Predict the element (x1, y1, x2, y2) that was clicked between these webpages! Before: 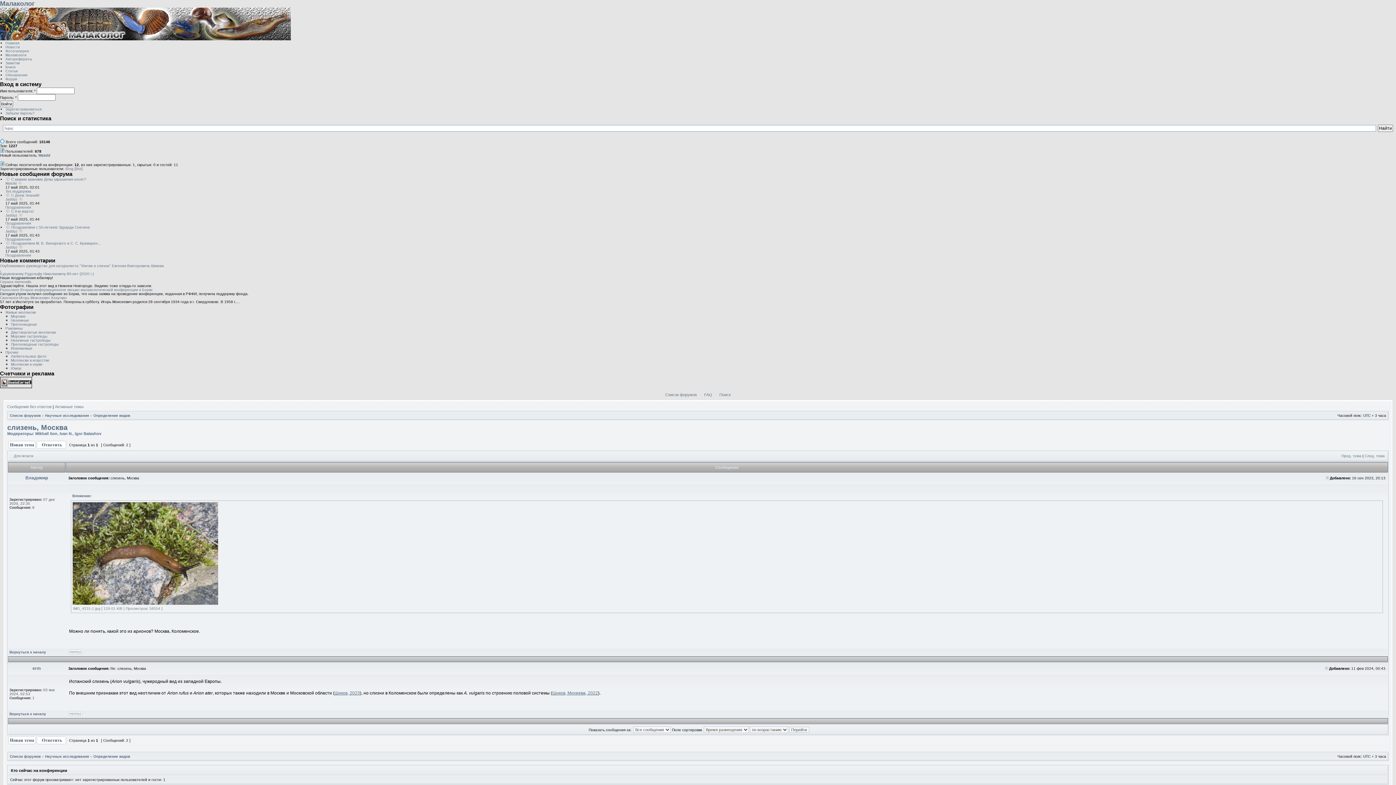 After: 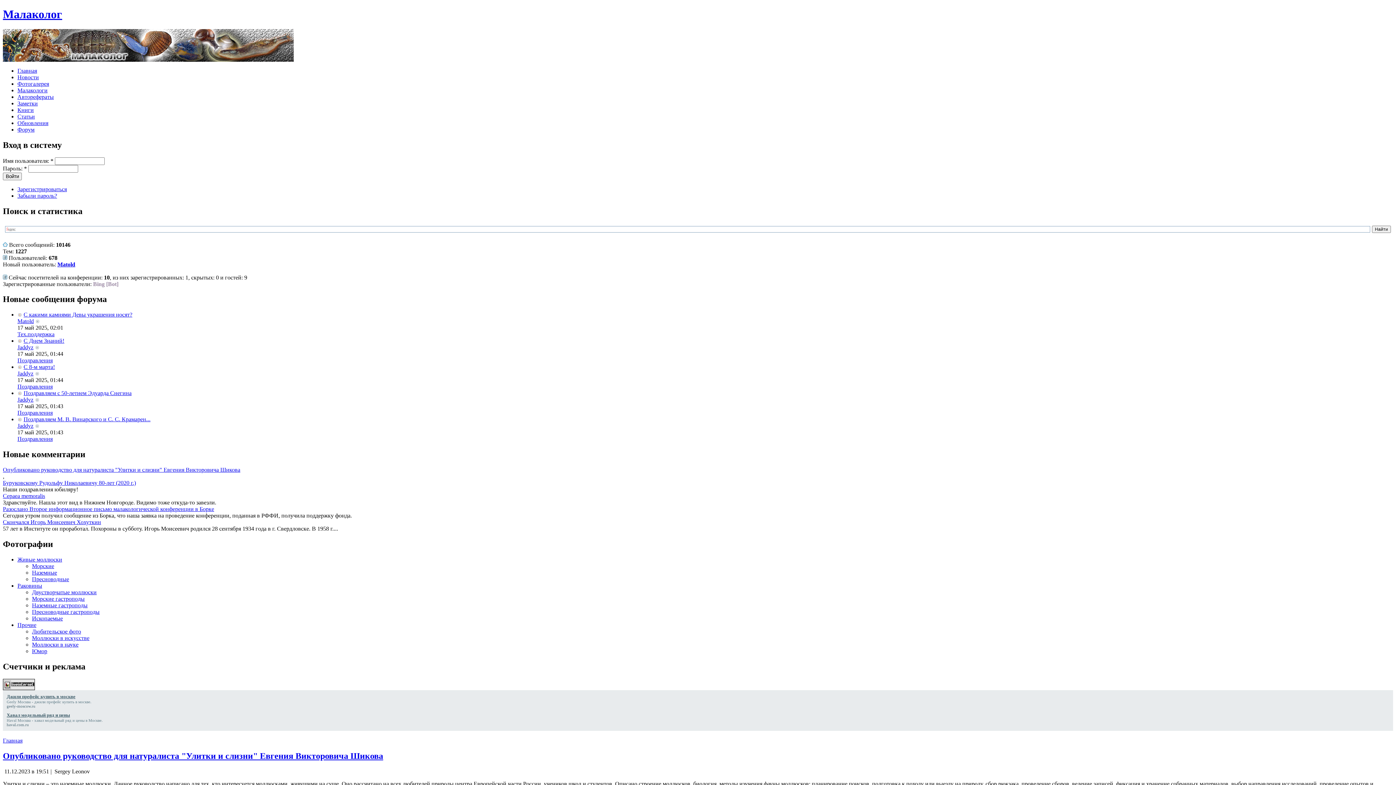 Action: label: Опубликовано руководство для натуралиста "Улитки и слизни" Евгения Викторовича Шикова bbox: (0, 264, 164, 268)